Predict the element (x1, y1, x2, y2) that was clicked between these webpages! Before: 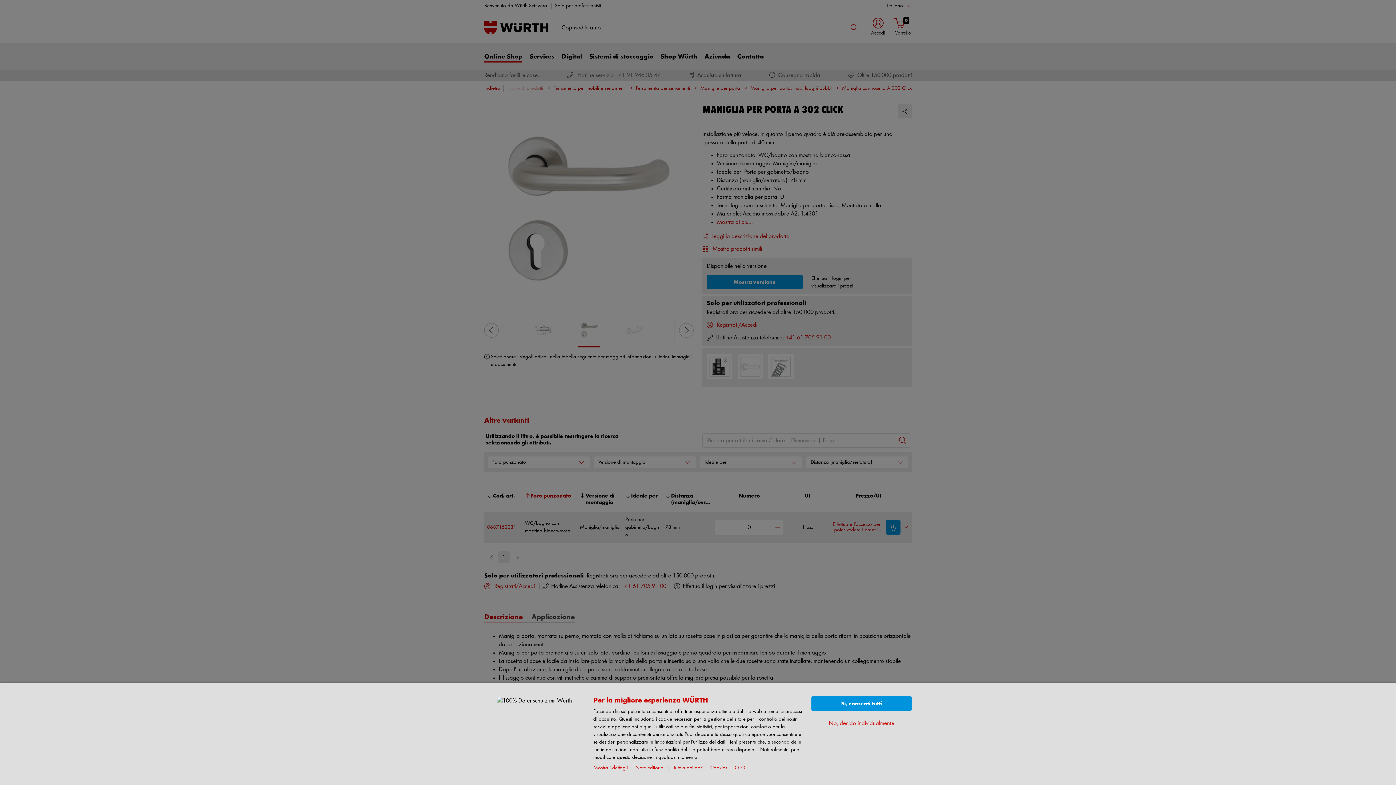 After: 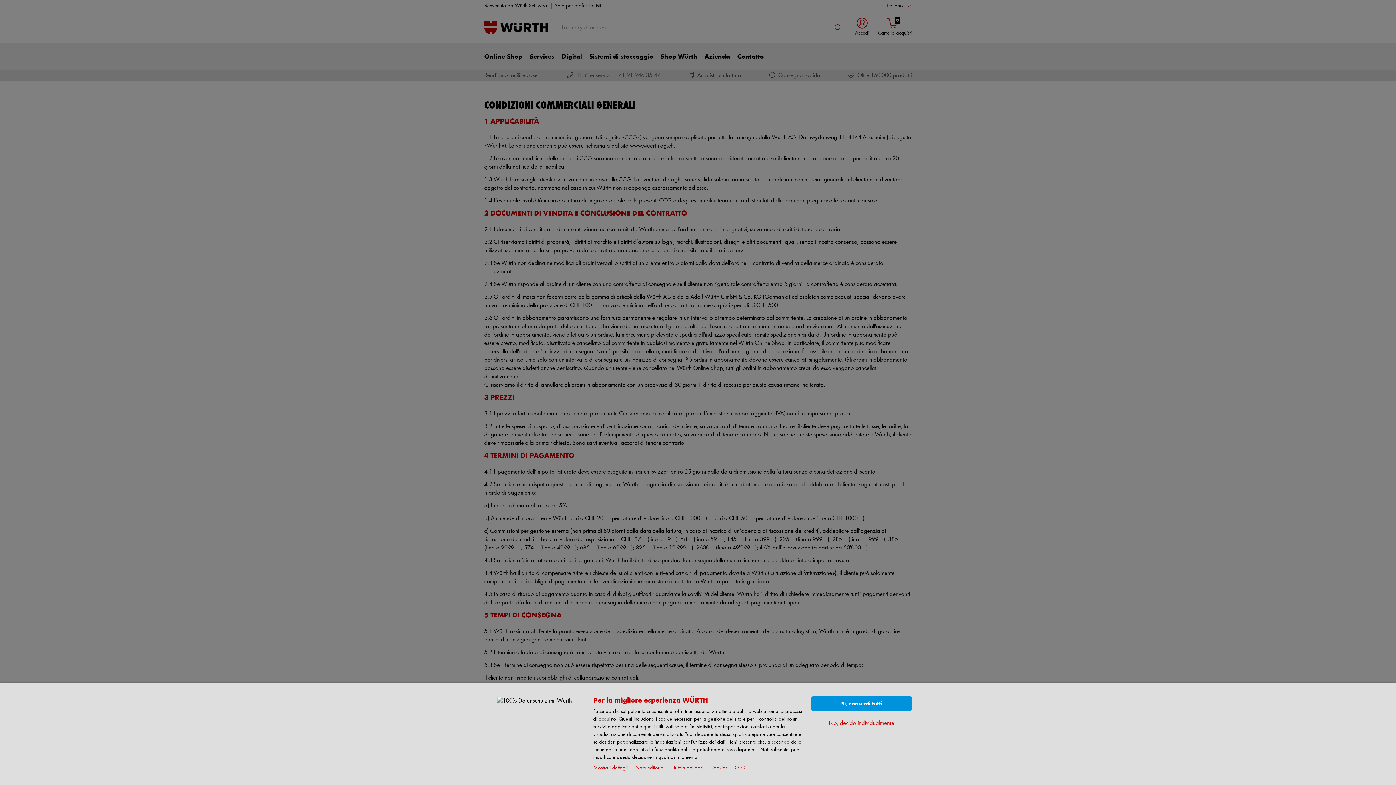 Action: label: CCG bbox: (734, 765, 748, 771)